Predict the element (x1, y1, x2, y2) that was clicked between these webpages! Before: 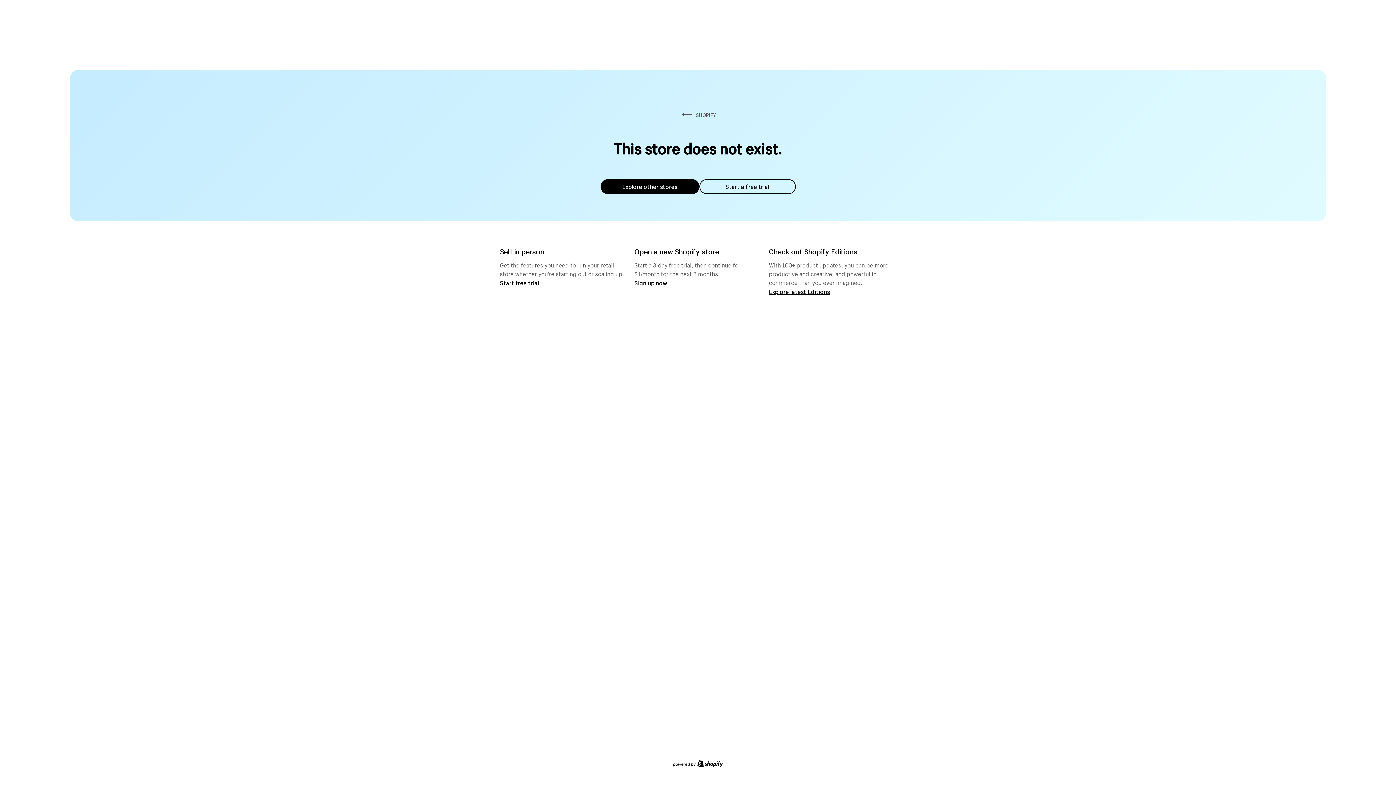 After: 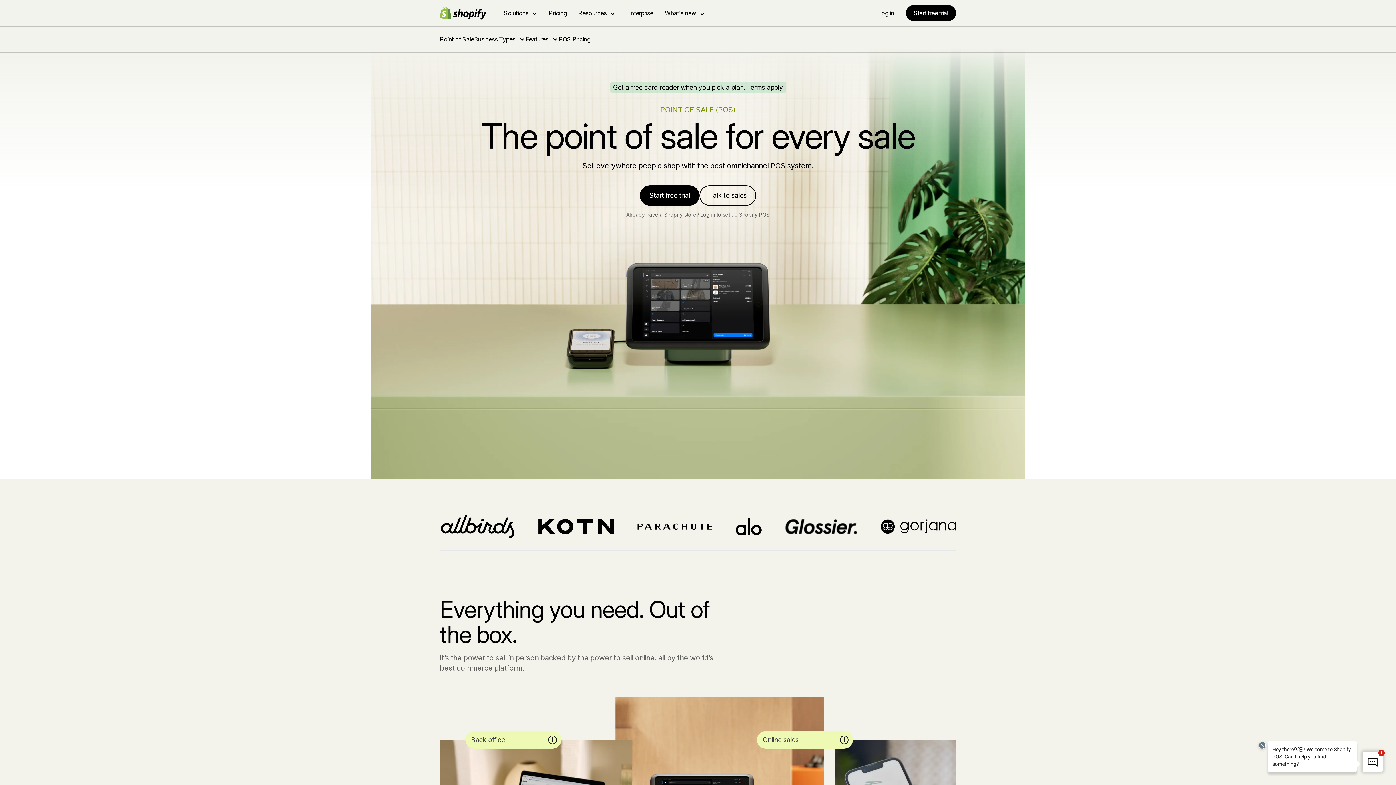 Action: label: Start free trial bbox: (500, 279, 539, 286)